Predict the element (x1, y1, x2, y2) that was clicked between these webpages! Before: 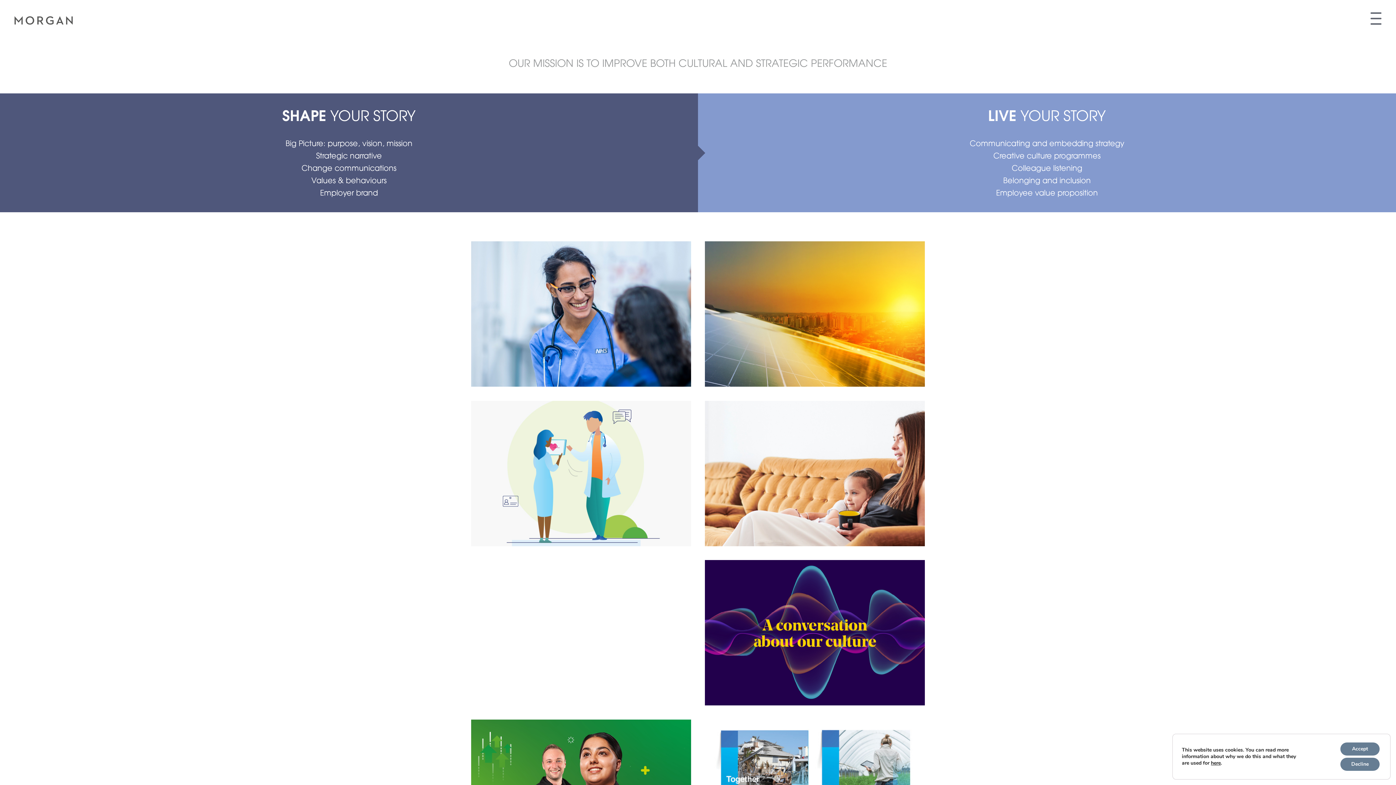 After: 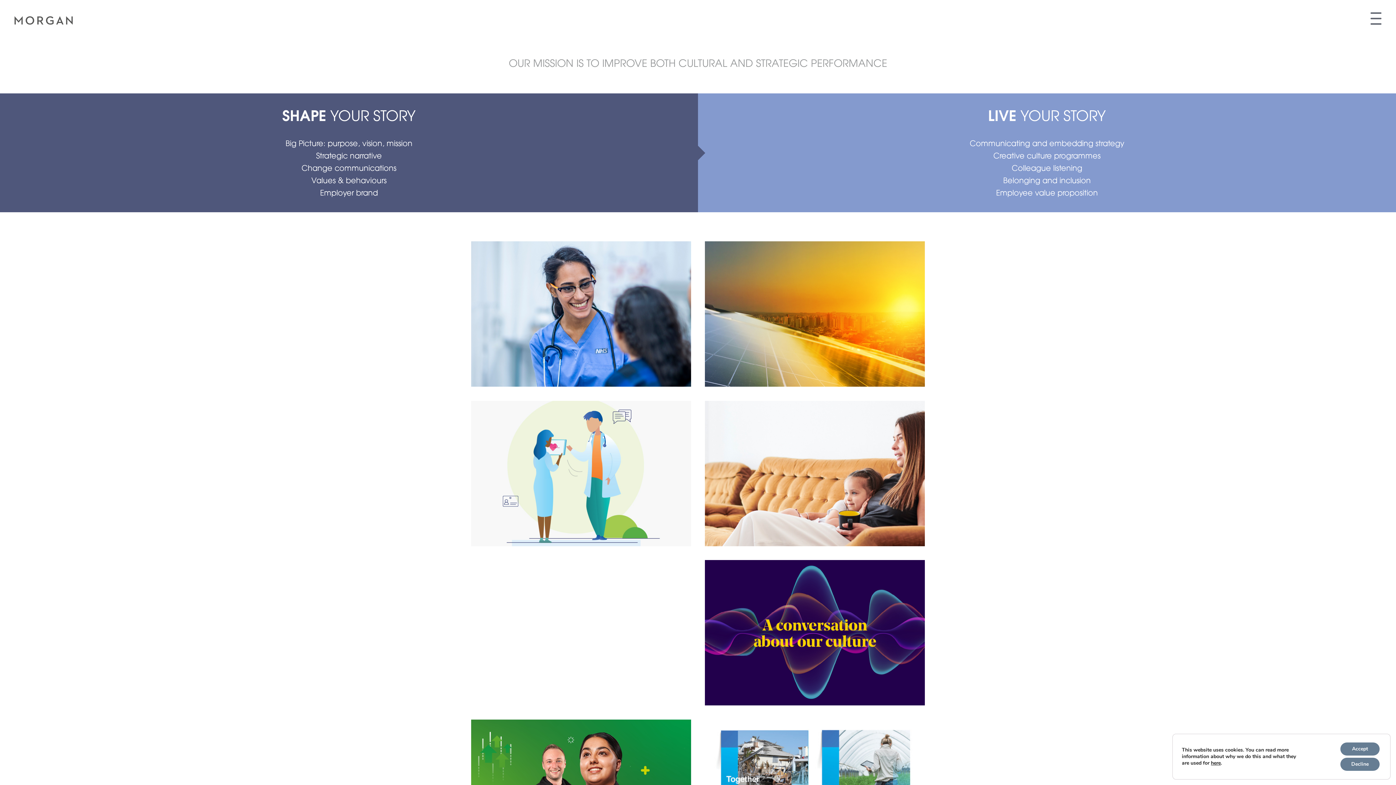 Action: bbox: (282, 104, 415, 125) label: SHAPE YOUR STORY